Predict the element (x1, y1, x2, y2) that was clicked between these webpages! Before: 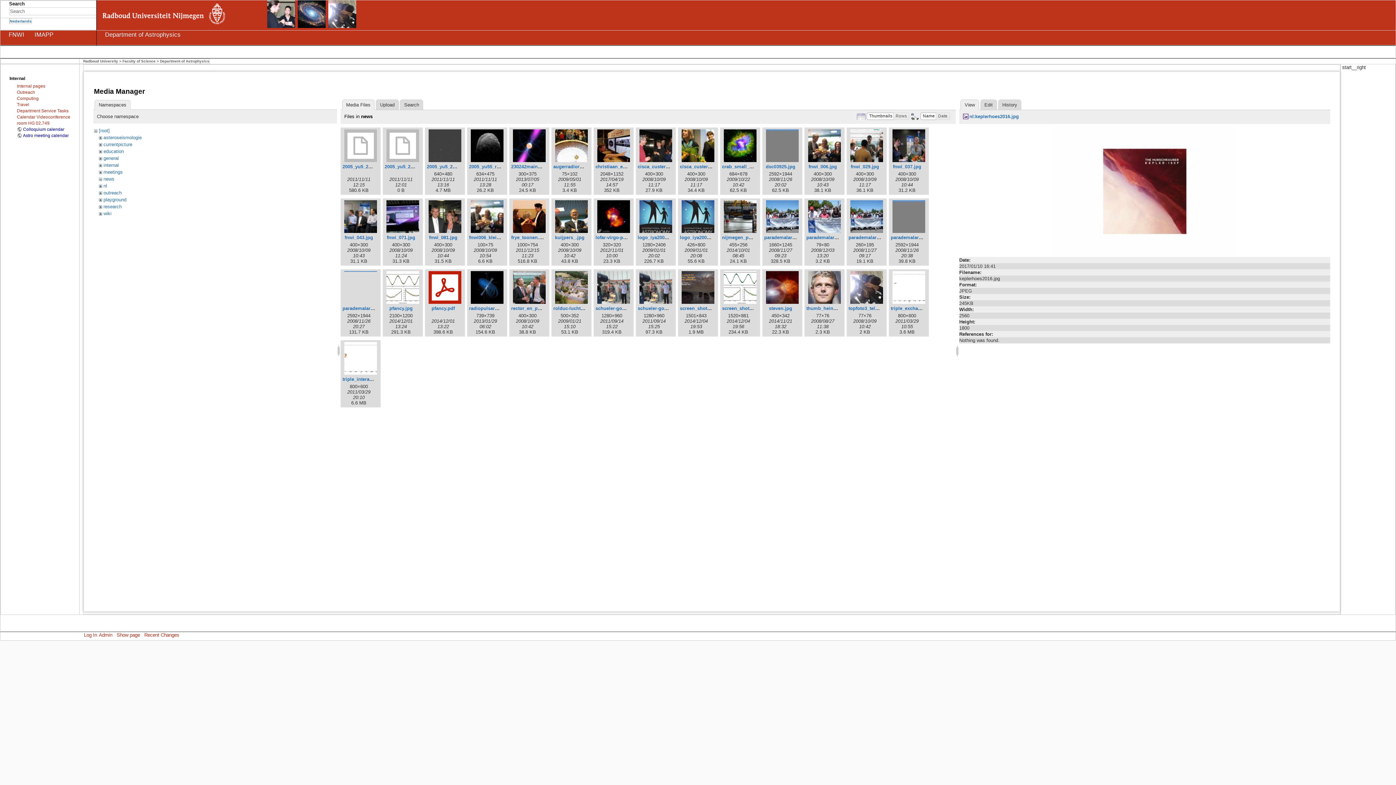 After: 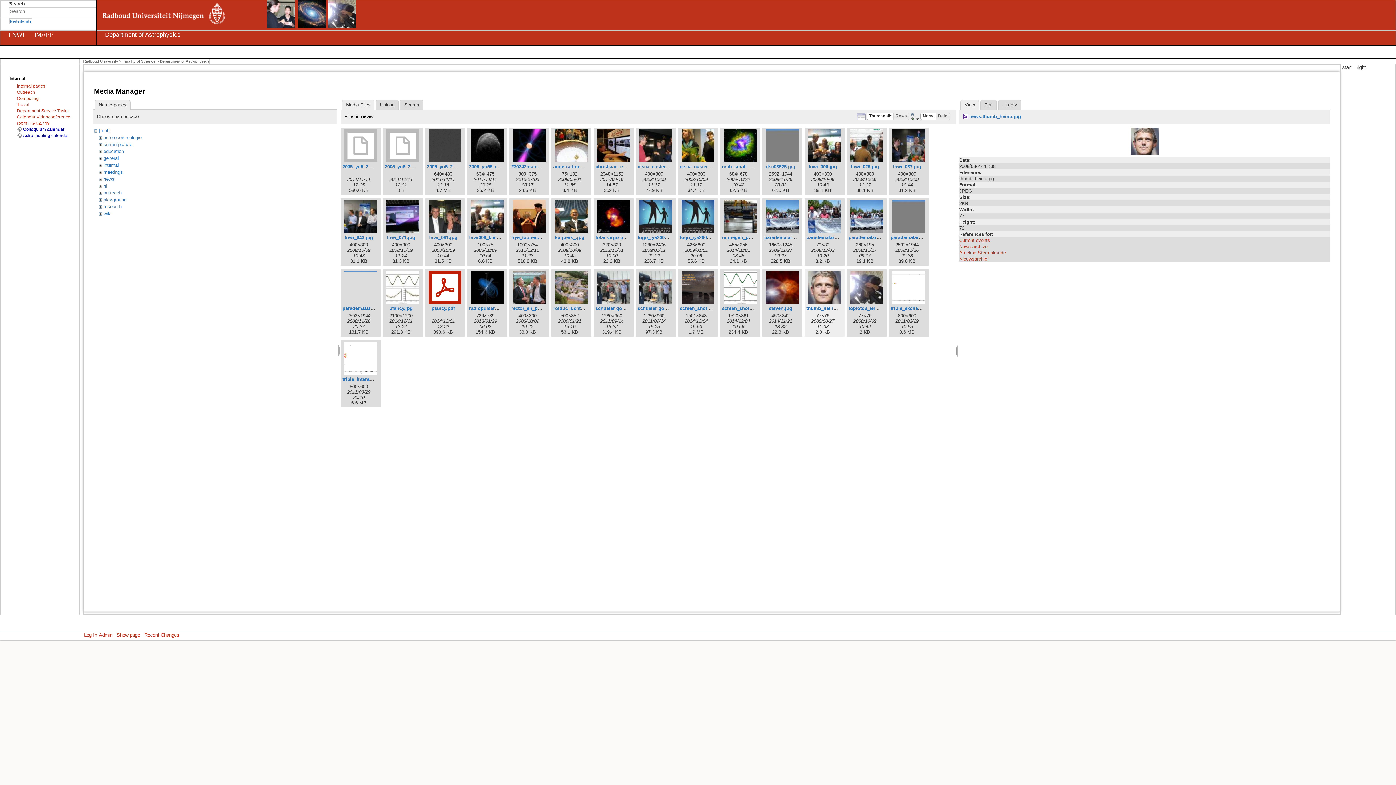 Action: bbox: (806, 271, 842, 303)